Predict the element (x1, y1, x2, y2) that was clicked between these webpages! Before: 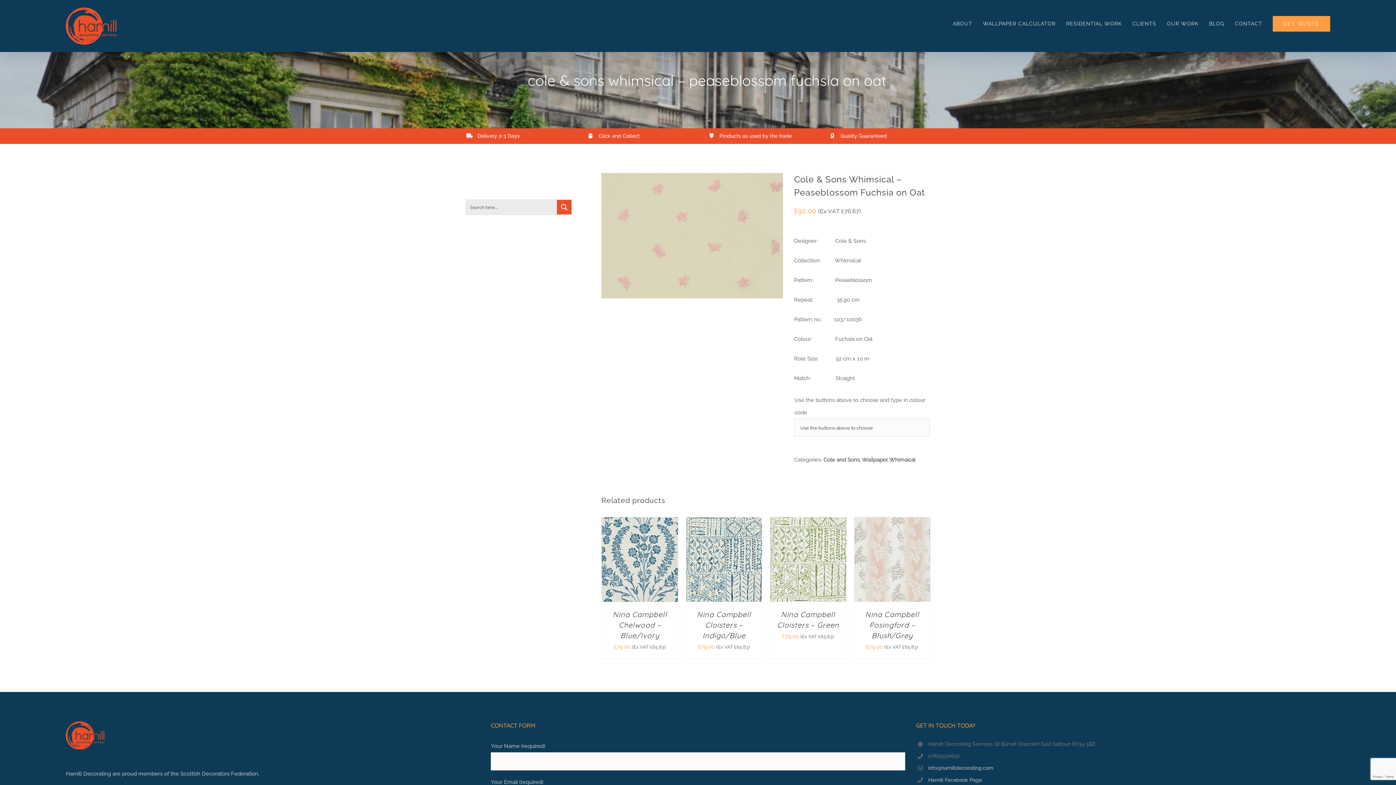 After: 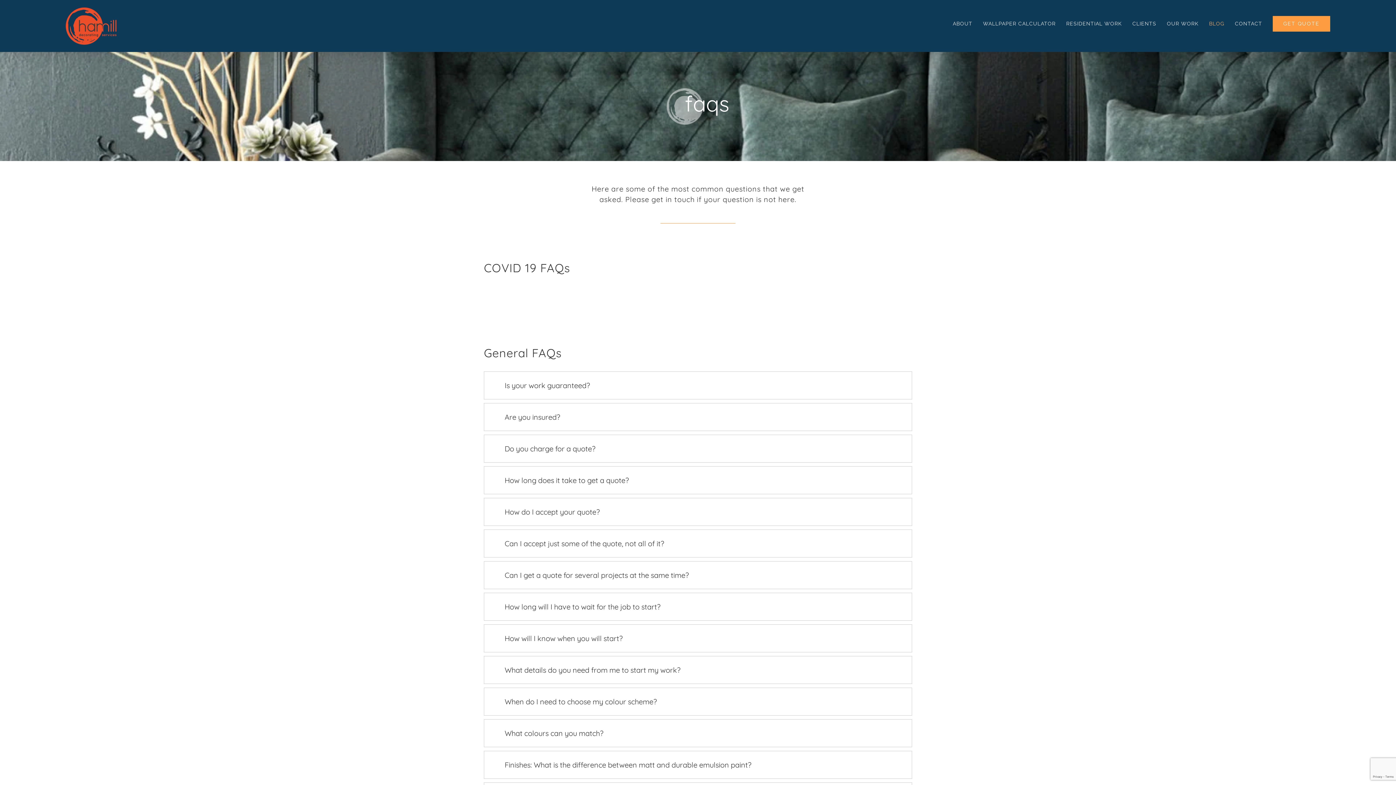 Action: label: BLOG bbox: (1209, 0, 1224, 47)